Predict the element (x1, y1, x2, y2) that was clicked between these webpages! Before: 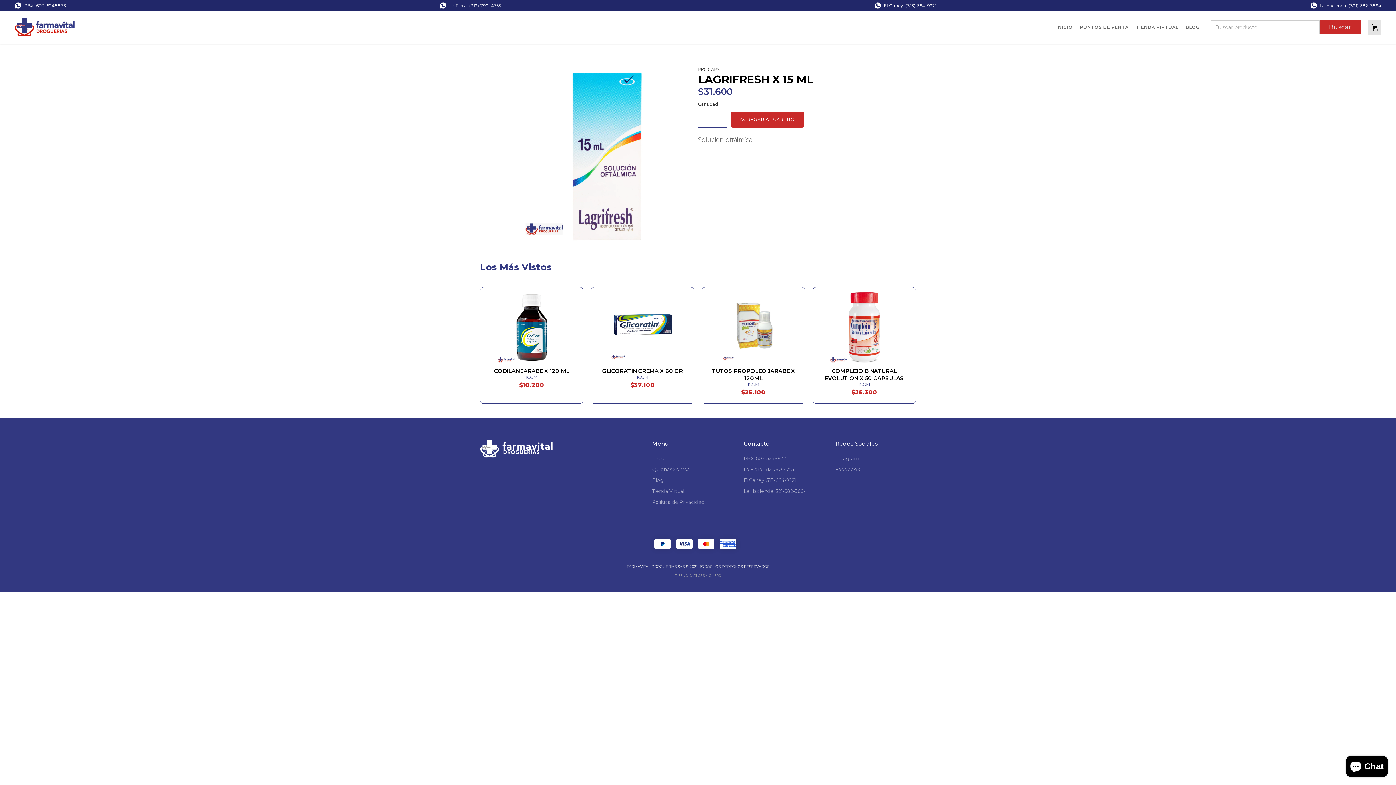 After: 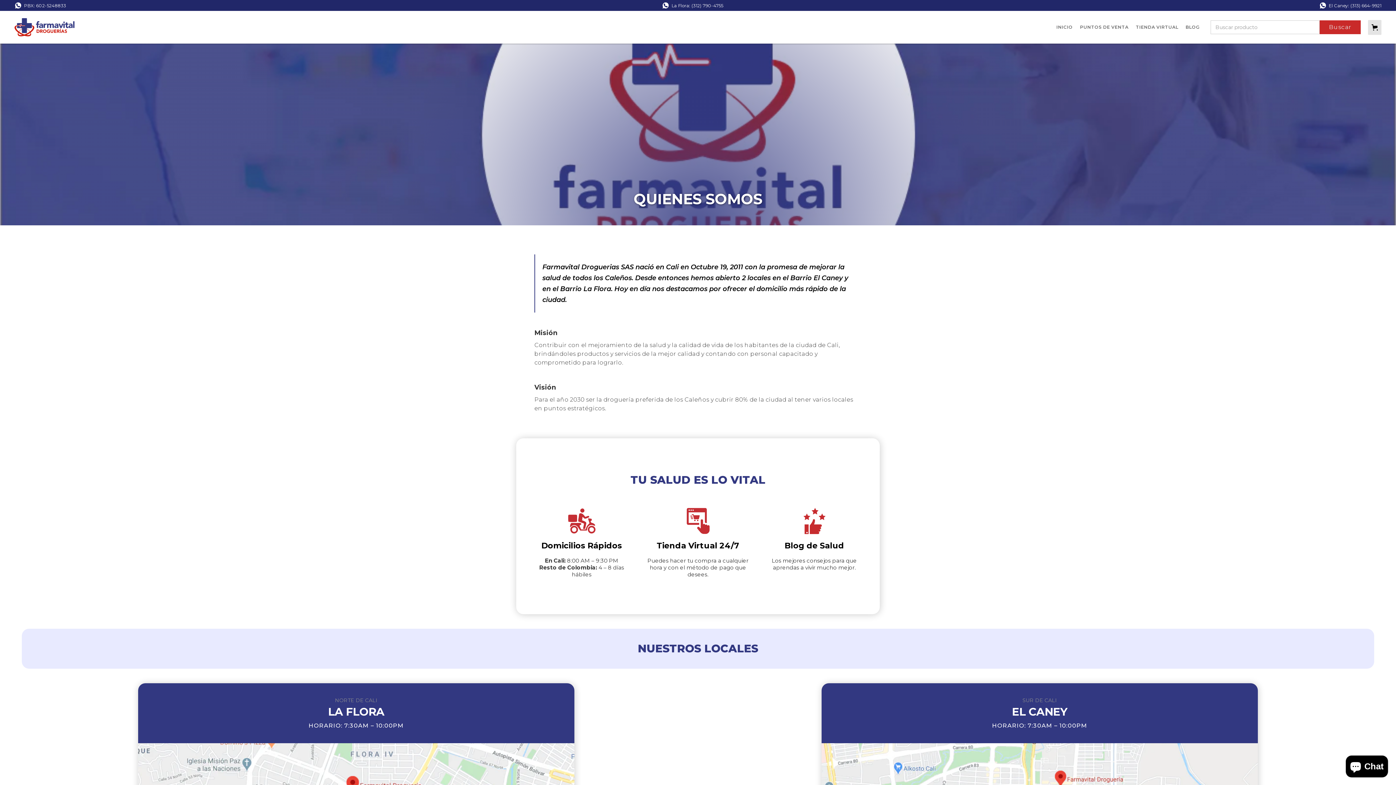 Action: label: Quienes Somos bbox: (652, 465, 704, 473)